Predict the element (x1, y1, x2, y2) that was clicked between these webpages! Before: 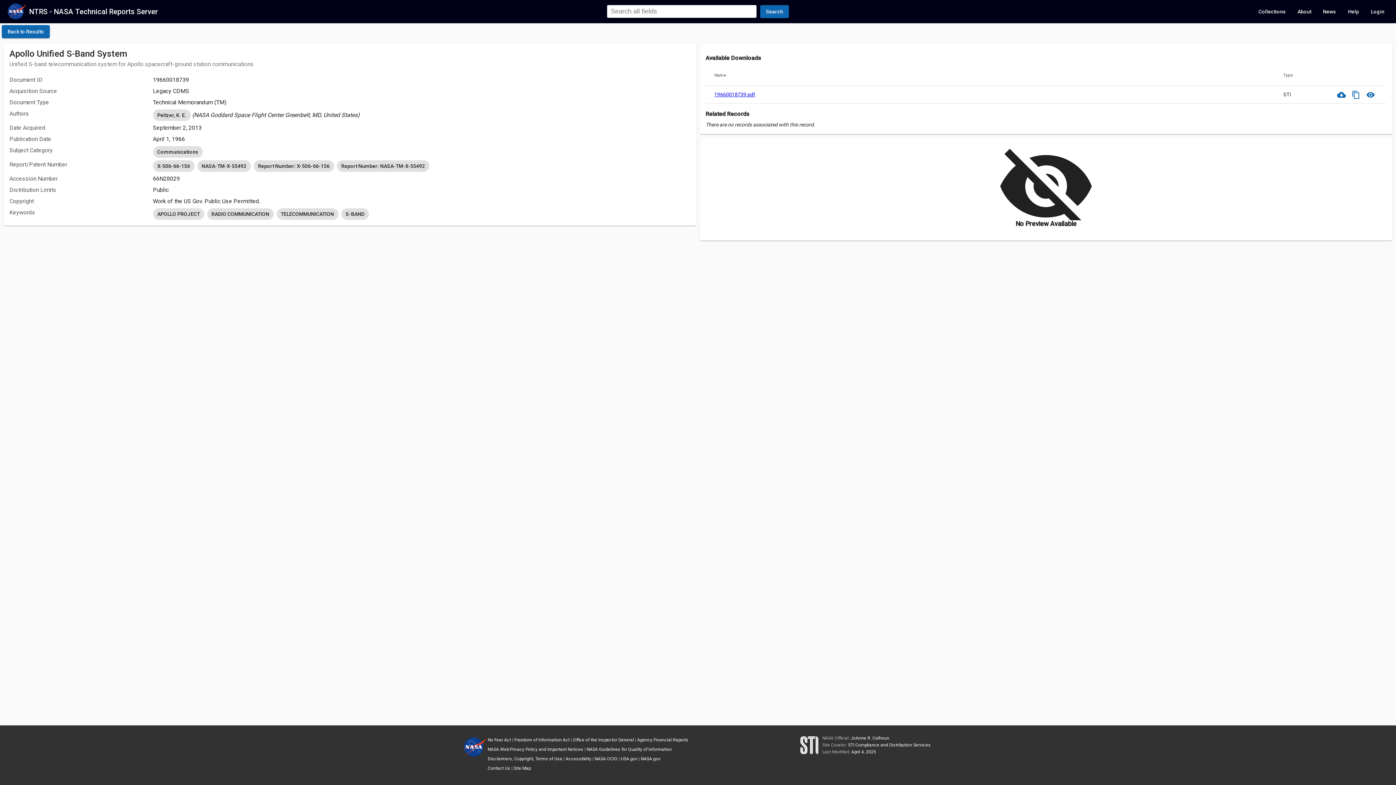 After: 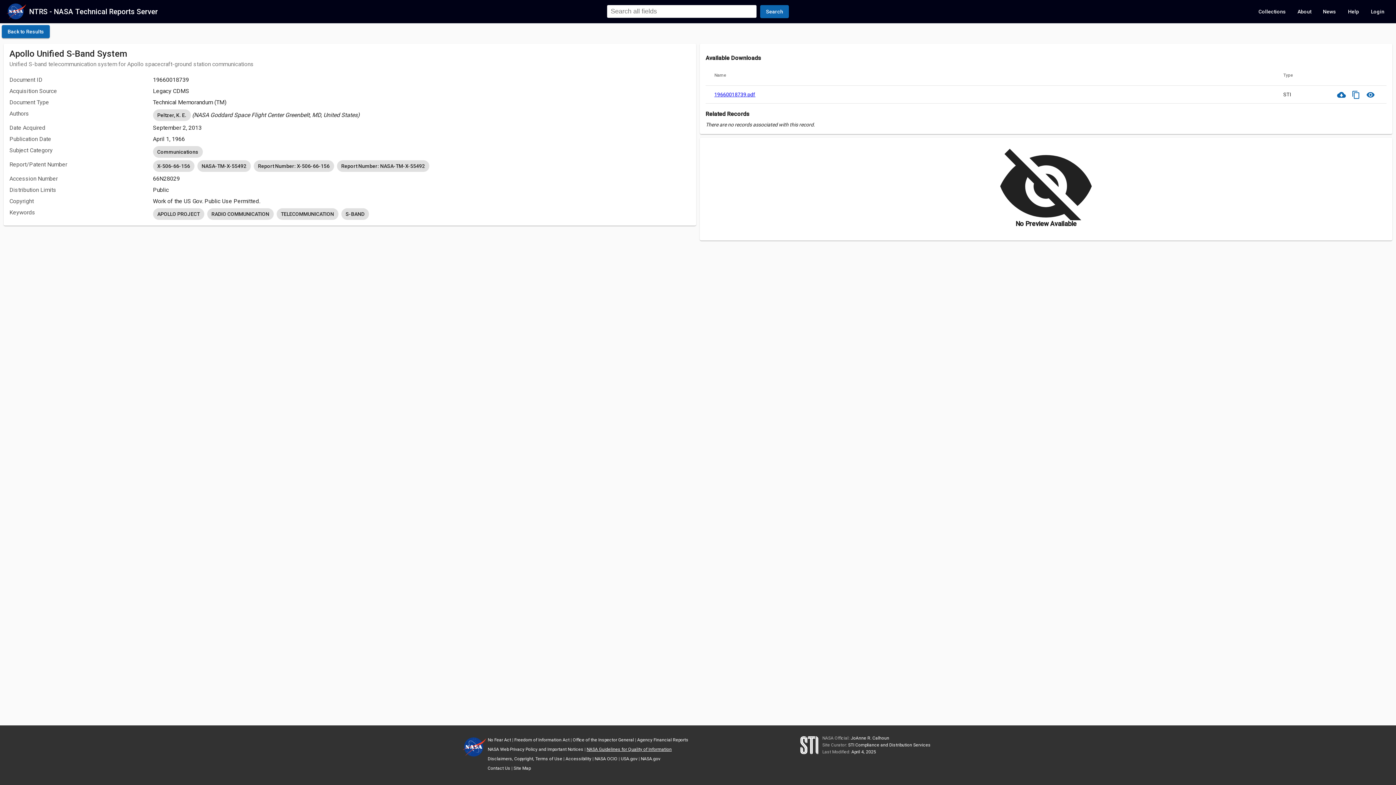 Action: label: NASA Guidelines for Quality of Information bbox: (586, 747, 671, 752)